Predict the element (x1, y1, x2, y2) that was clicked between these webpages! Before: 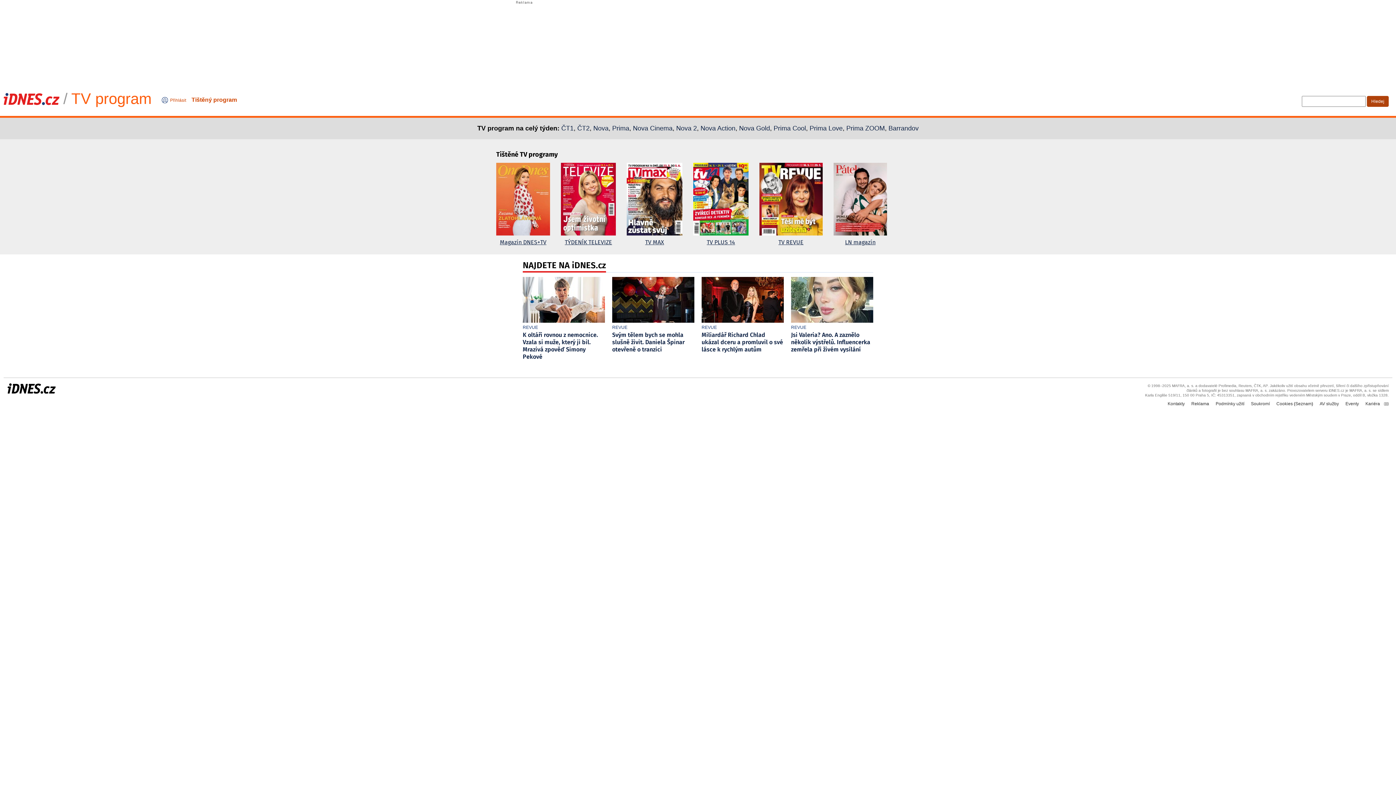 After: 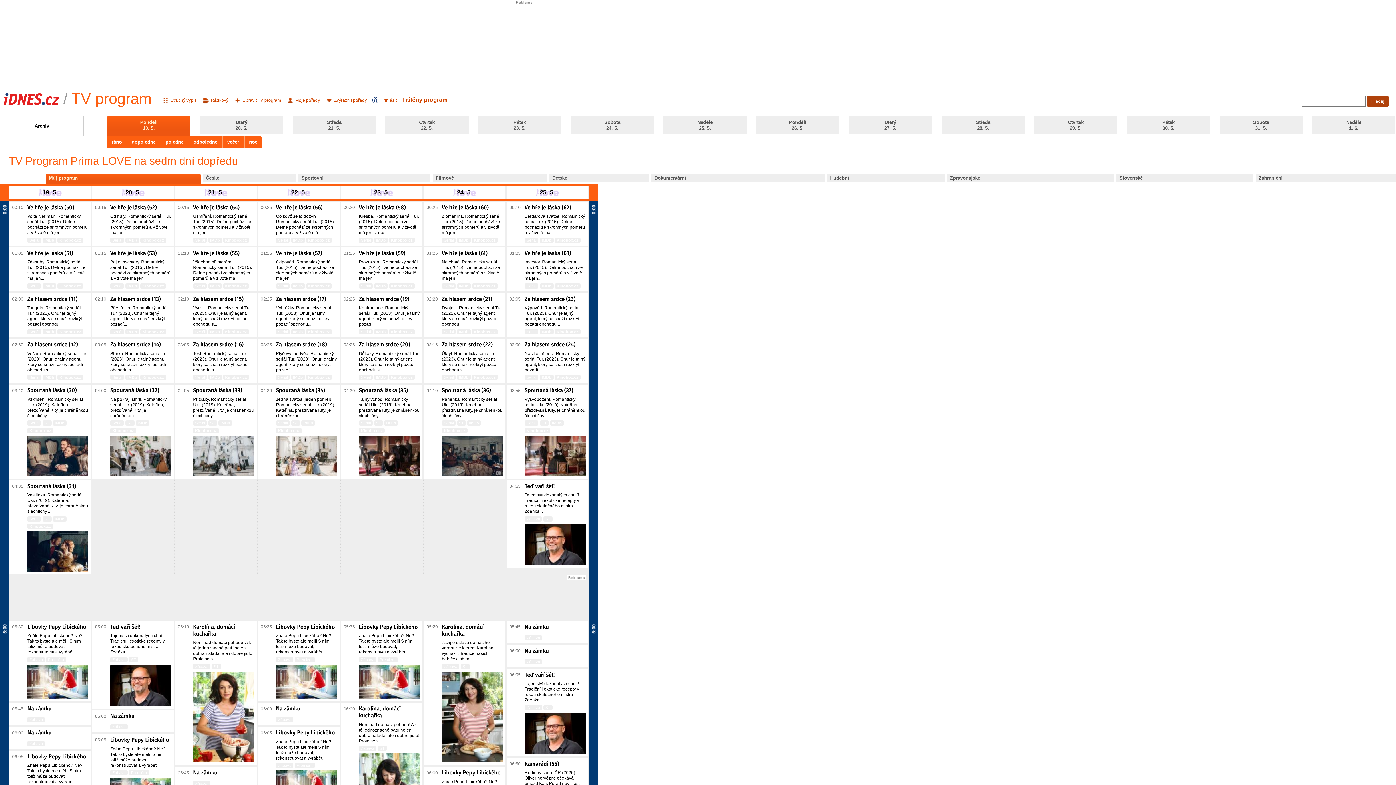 Action: label: Prima Love bbox: (809, 124, 842, 132)